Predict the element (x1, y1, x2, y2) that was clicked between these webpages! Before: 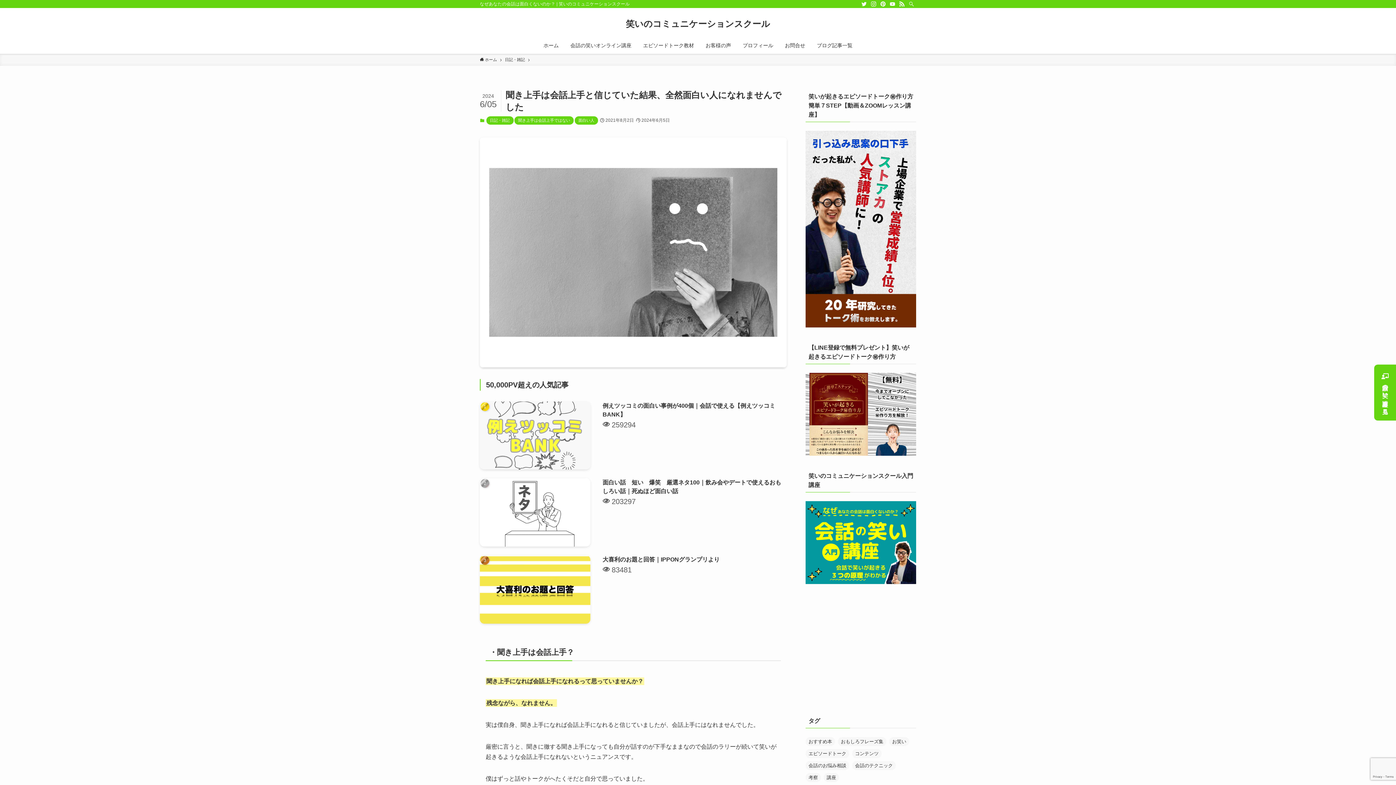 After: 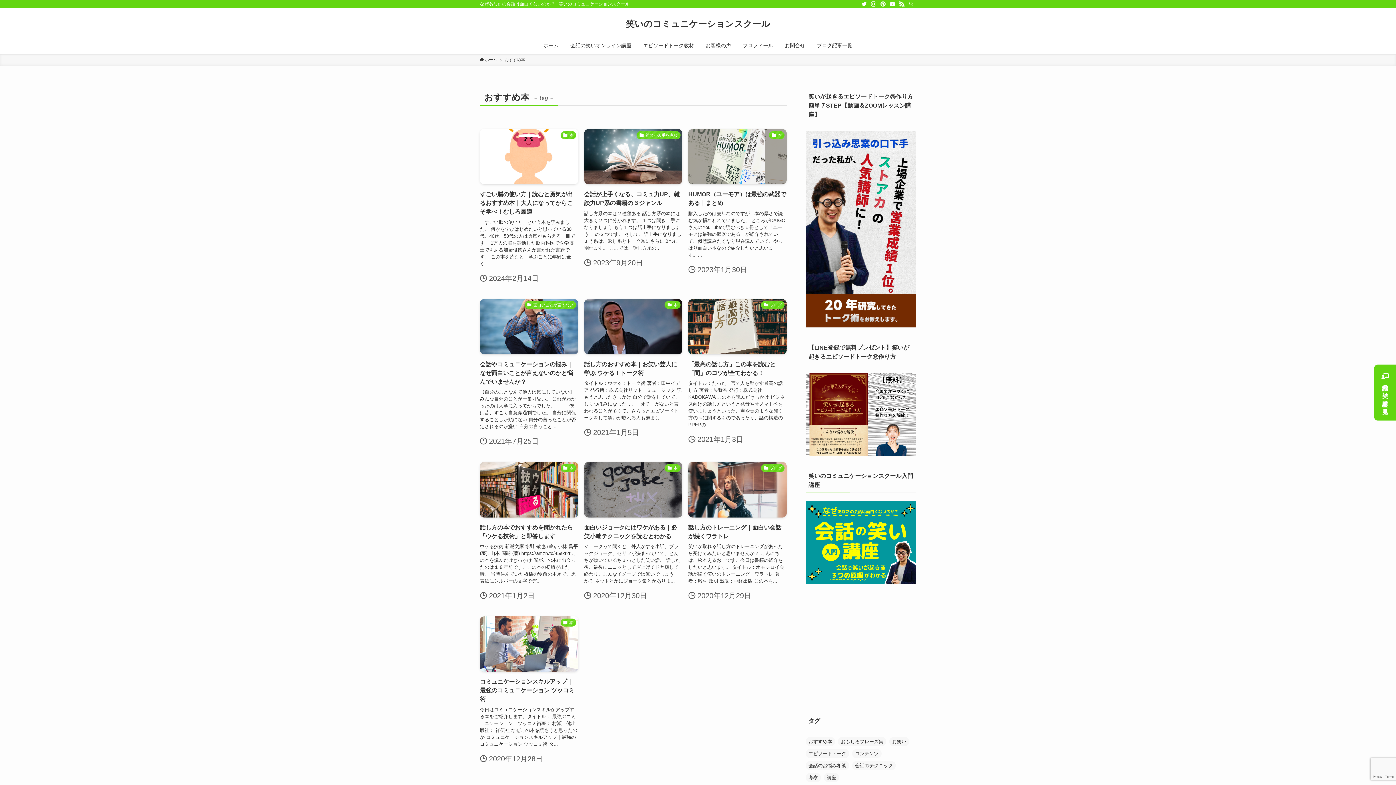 Action: label: おすすめ本 (18個の項目) bbox: (805, 737, 835, 746)